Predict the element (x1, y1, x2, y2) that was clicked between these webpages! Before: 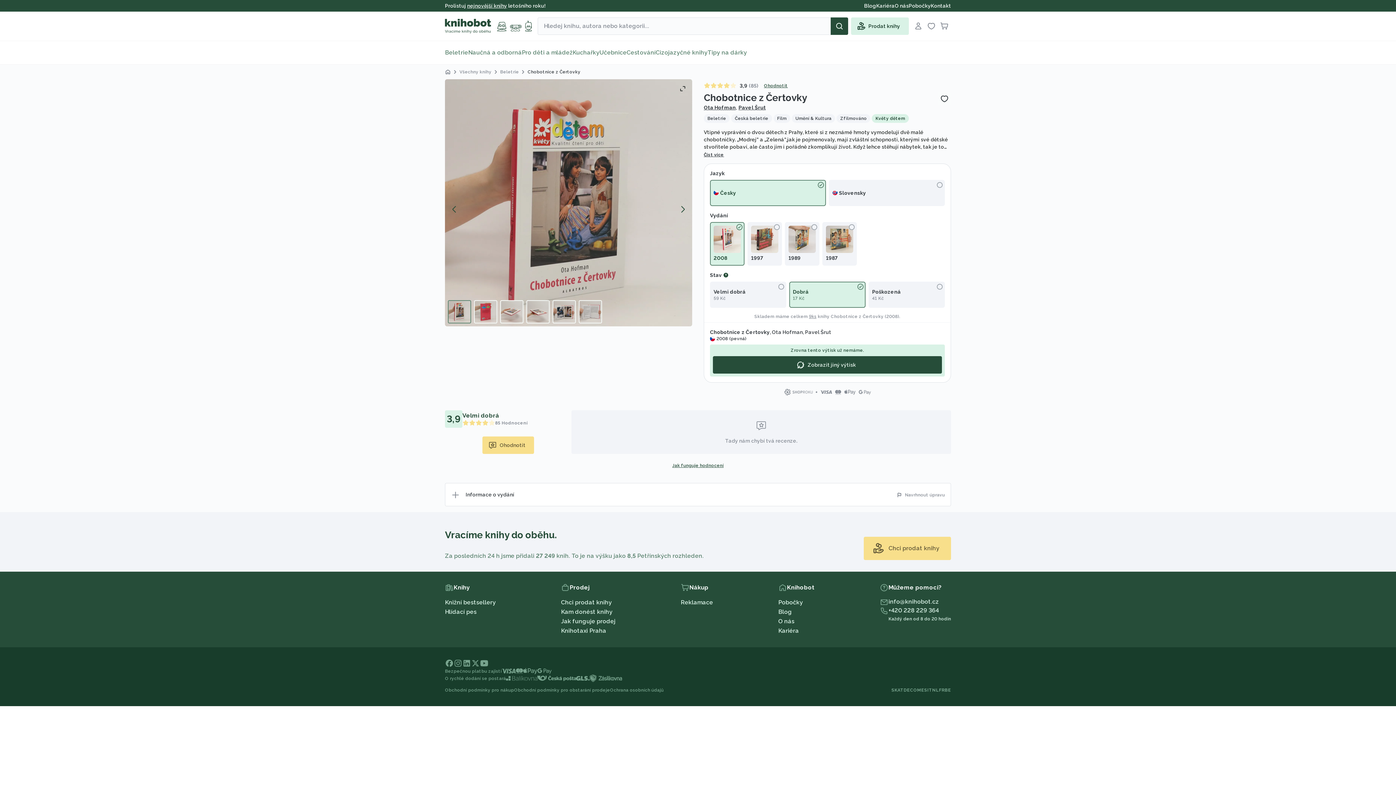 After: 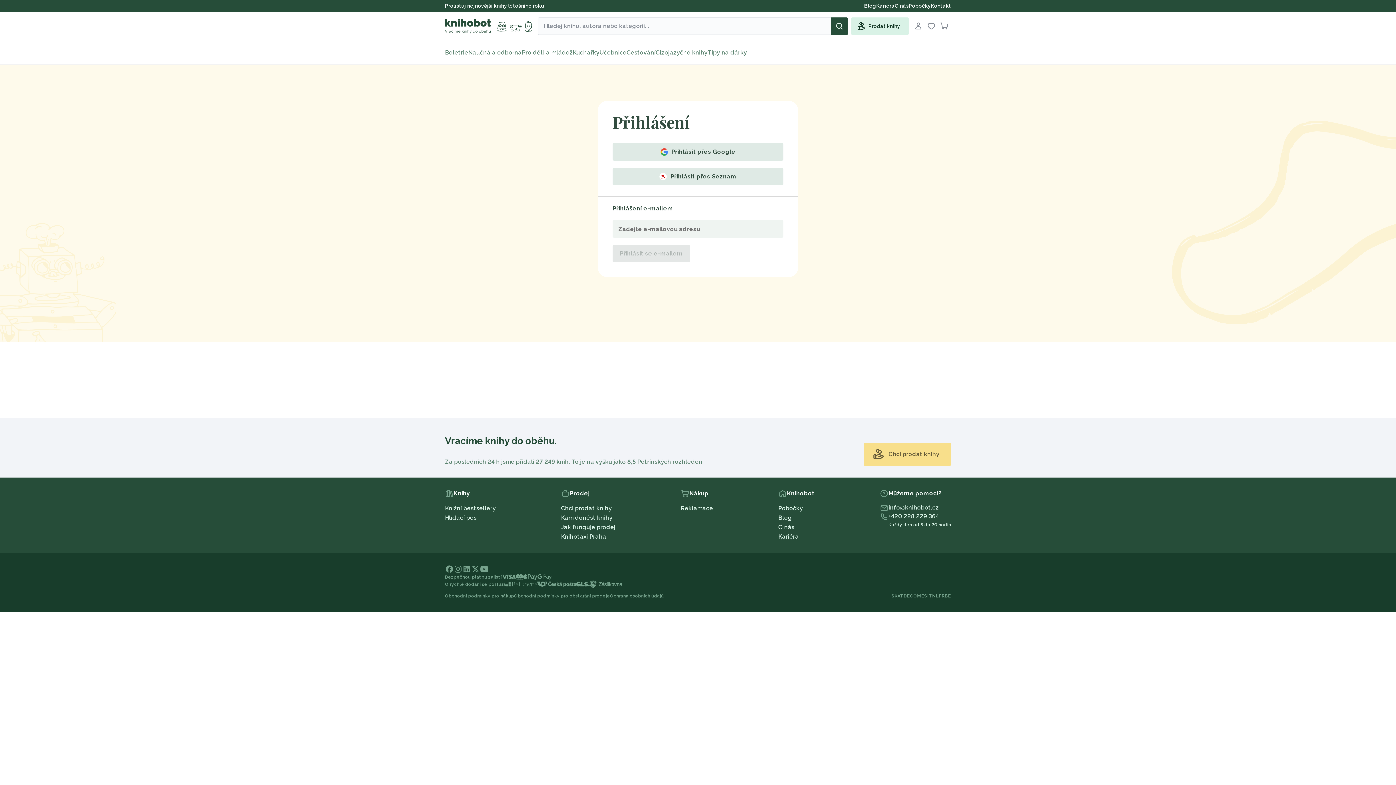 Action: label: Ohodnotit bbox: (758, 79, 793, 92)